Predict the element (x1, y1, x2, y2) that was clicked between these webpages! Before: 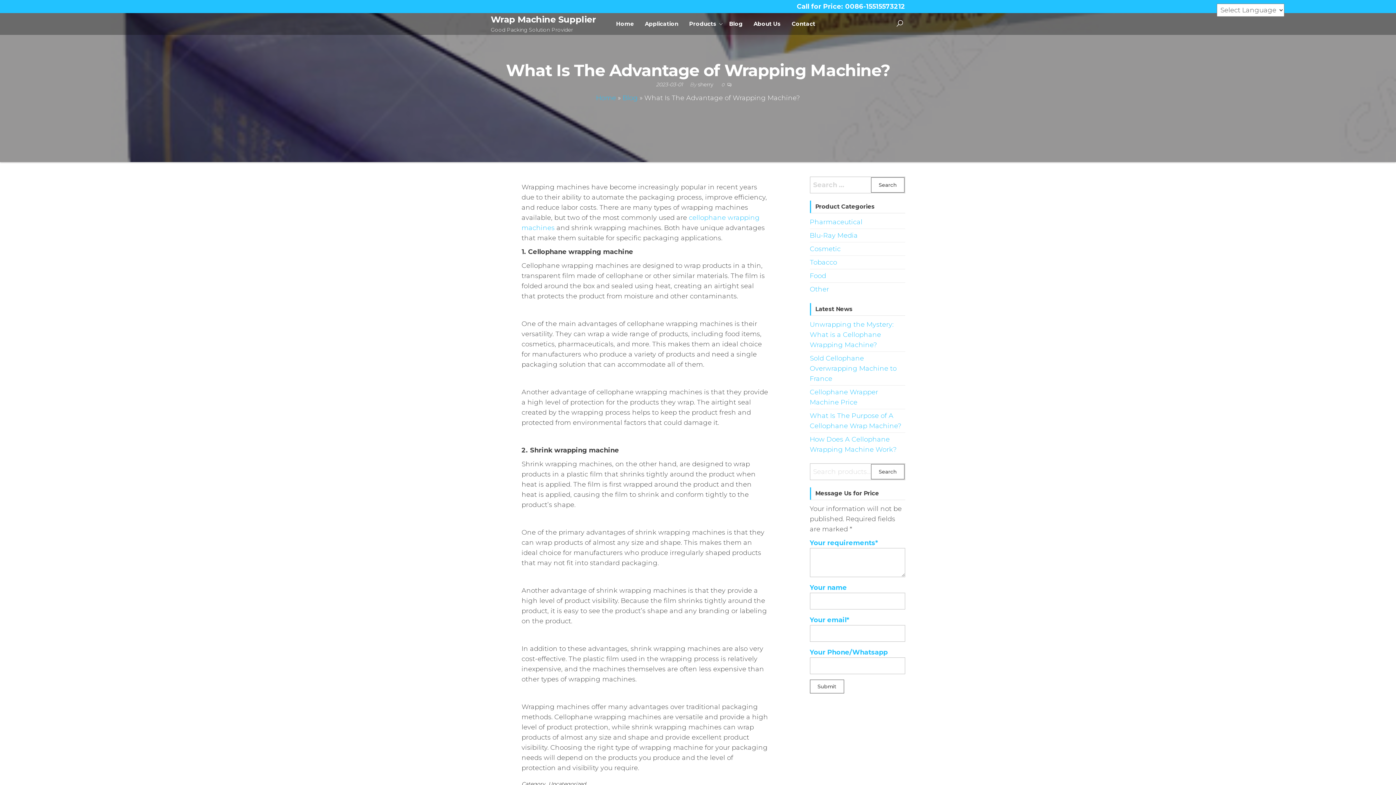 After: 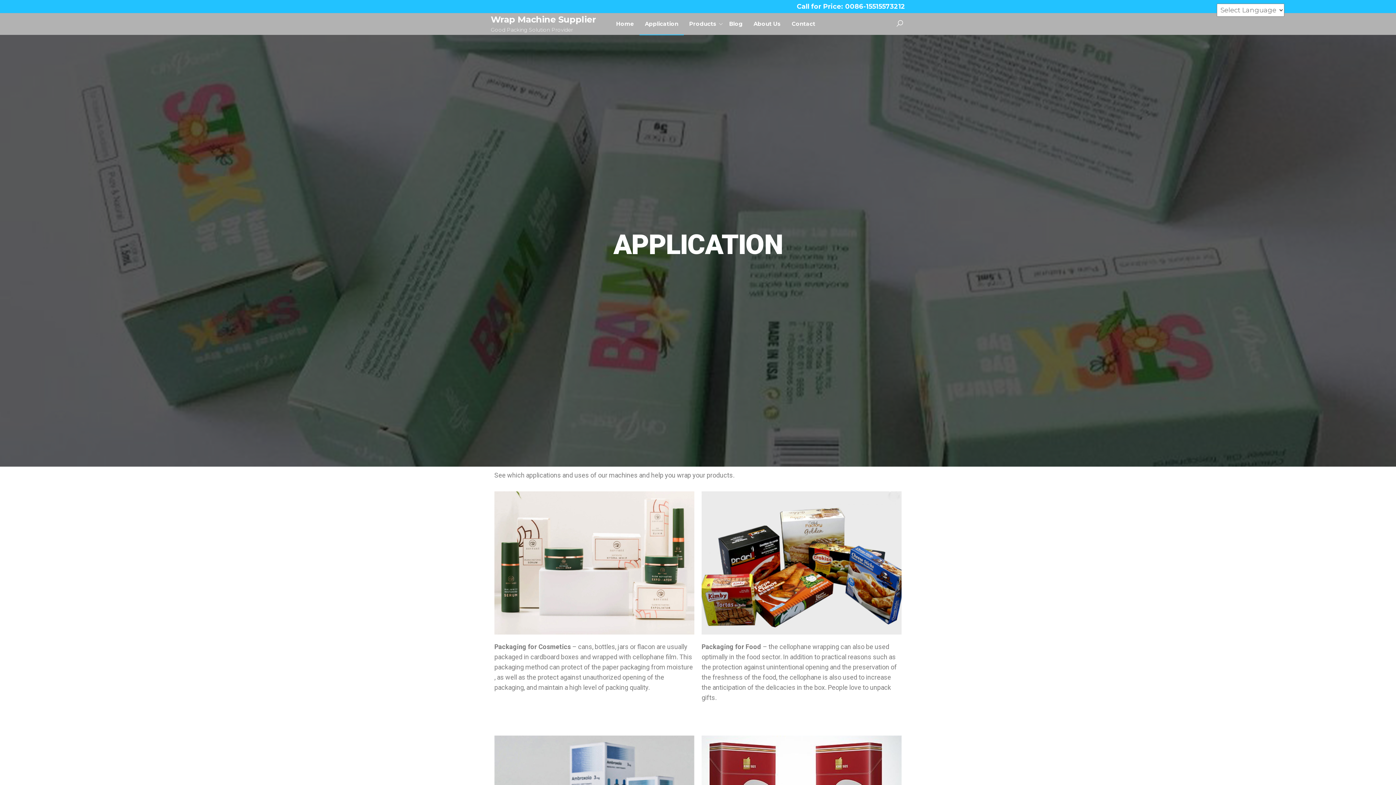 Action: bbox: (639, 13, 683, 34) label: Application